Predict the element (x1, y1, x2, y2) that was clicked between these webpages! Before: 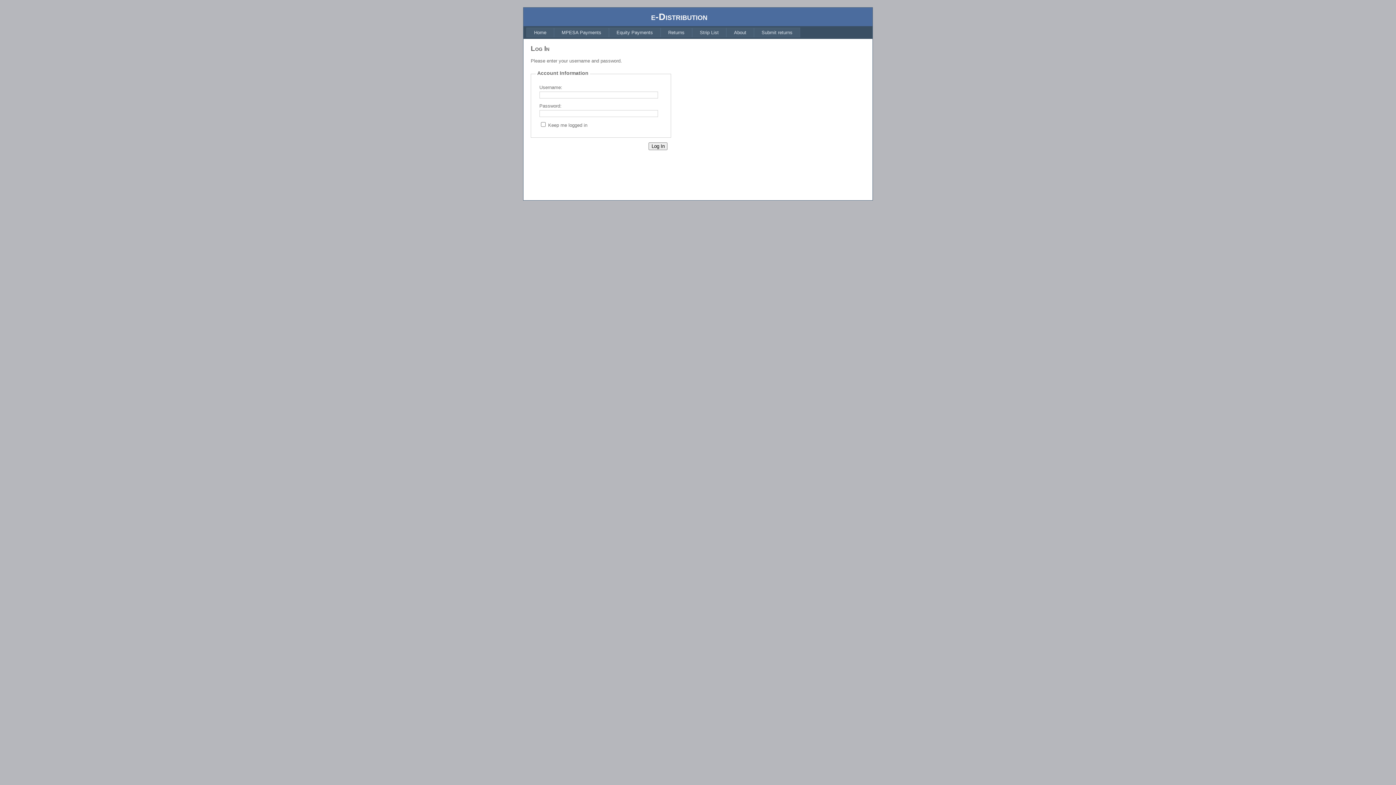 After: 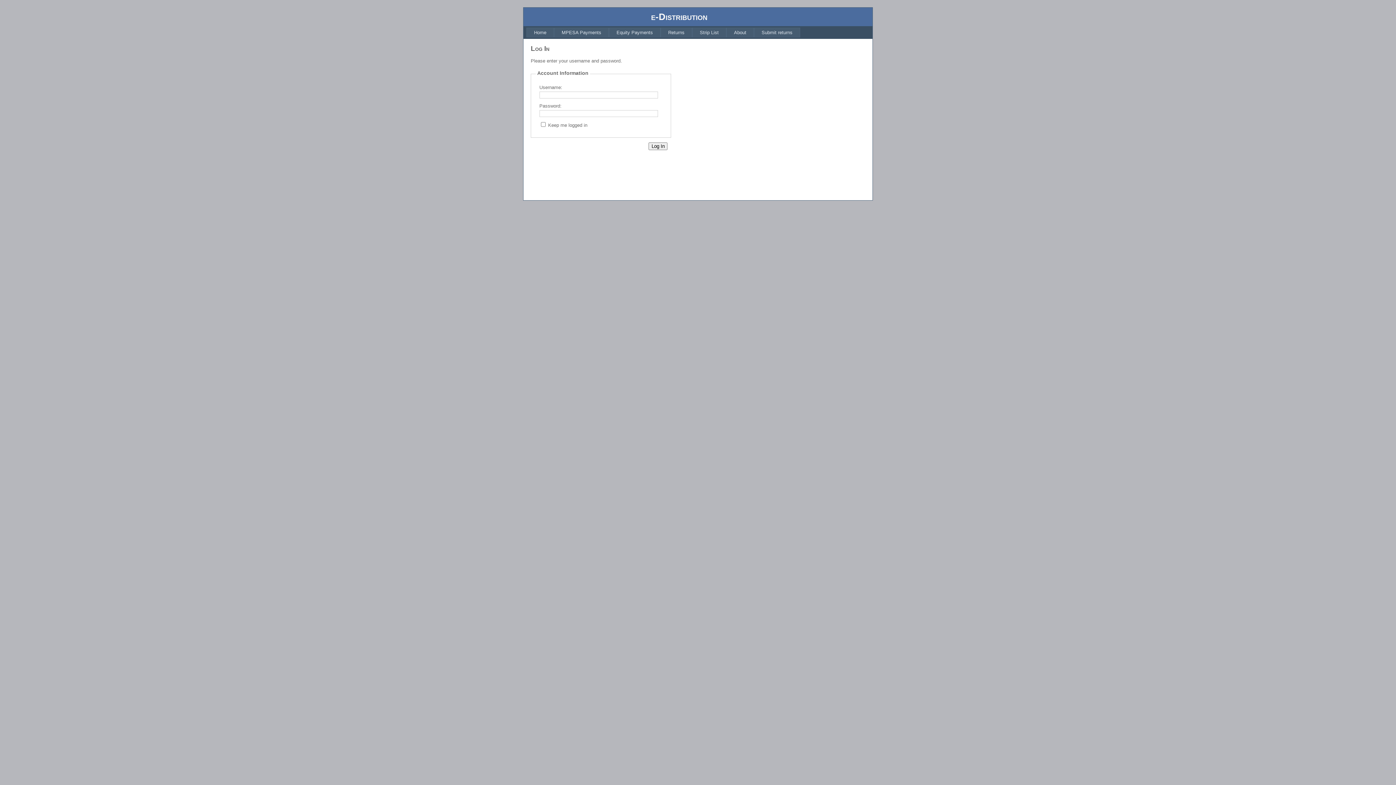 Action: bbox: (526, 27, 554, 37) label: Home